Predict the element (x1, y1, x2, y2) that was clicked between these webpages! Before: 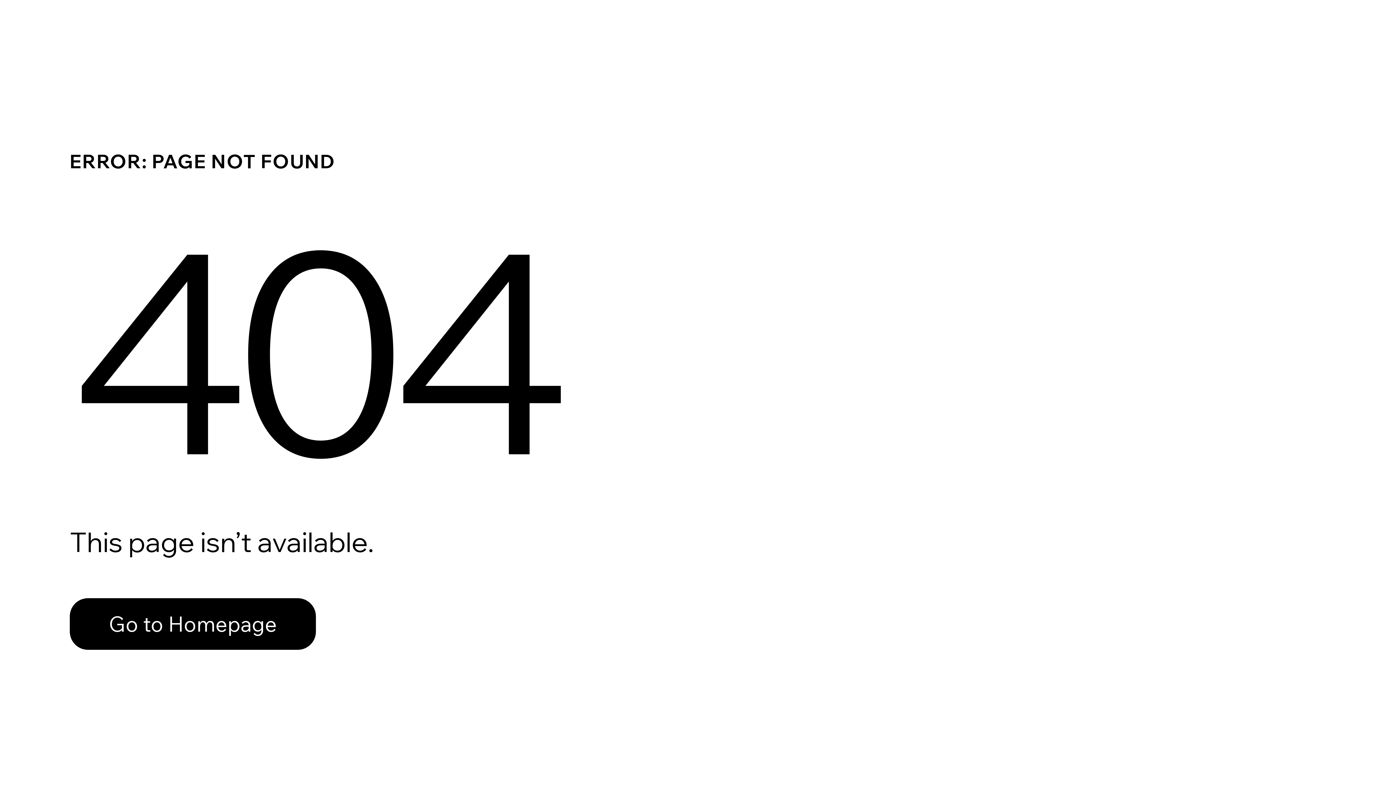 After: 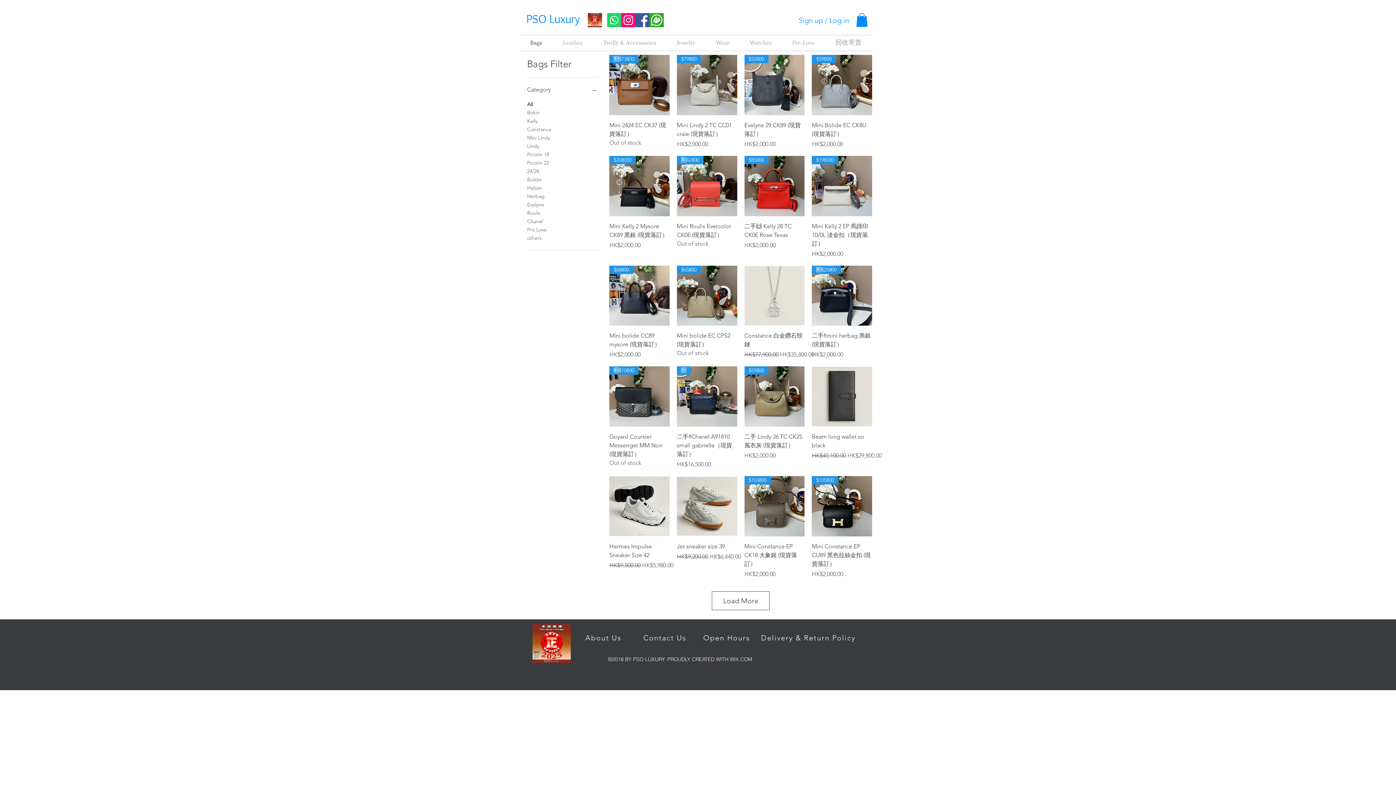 Action: bbox: (69, 582, 768, 659) label: Go to Homepage